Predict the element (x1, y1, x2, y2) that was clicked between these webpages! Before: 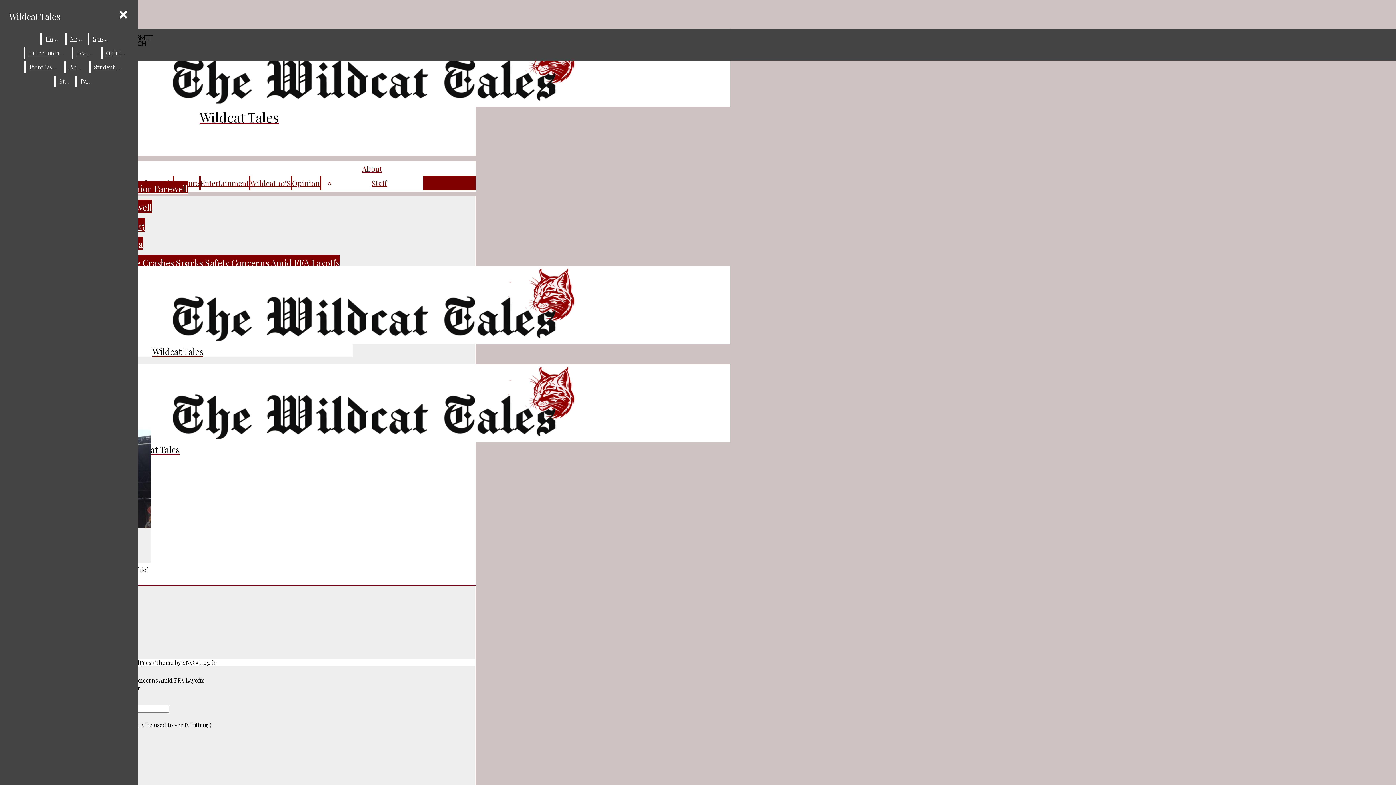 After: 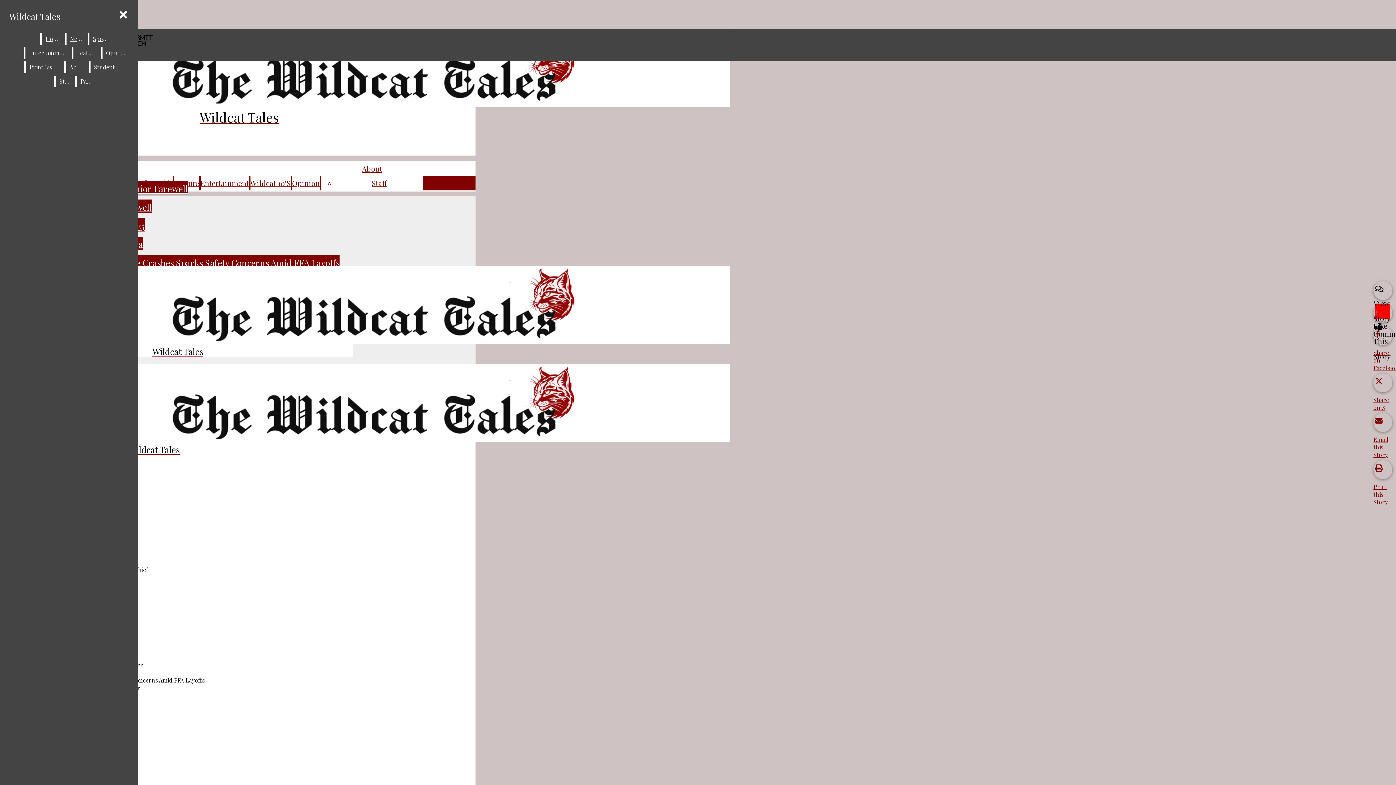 Action: bbox: (64, 257, 339, 268) label: String of U.S. Plane Crashes Sparks Safety Concerns Amid FFA Layoffs